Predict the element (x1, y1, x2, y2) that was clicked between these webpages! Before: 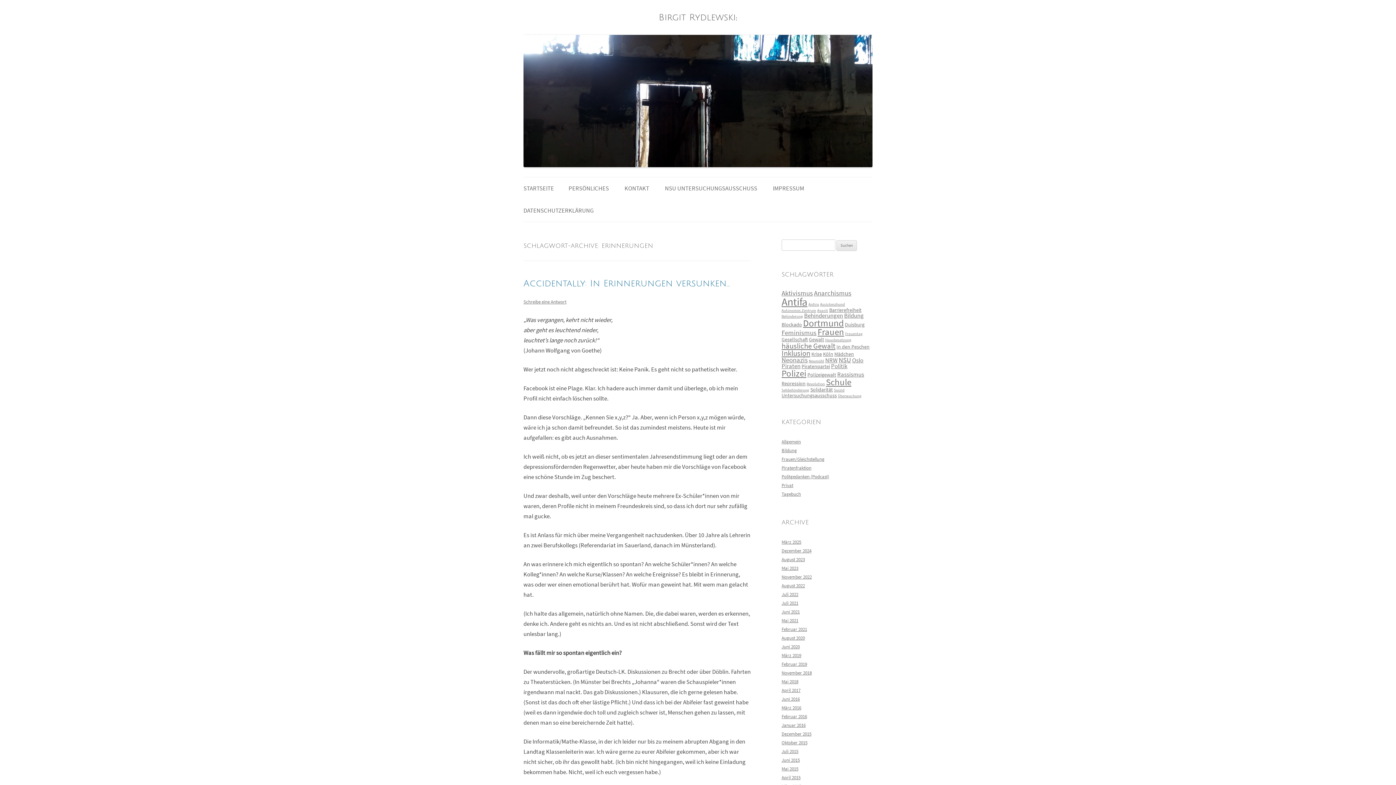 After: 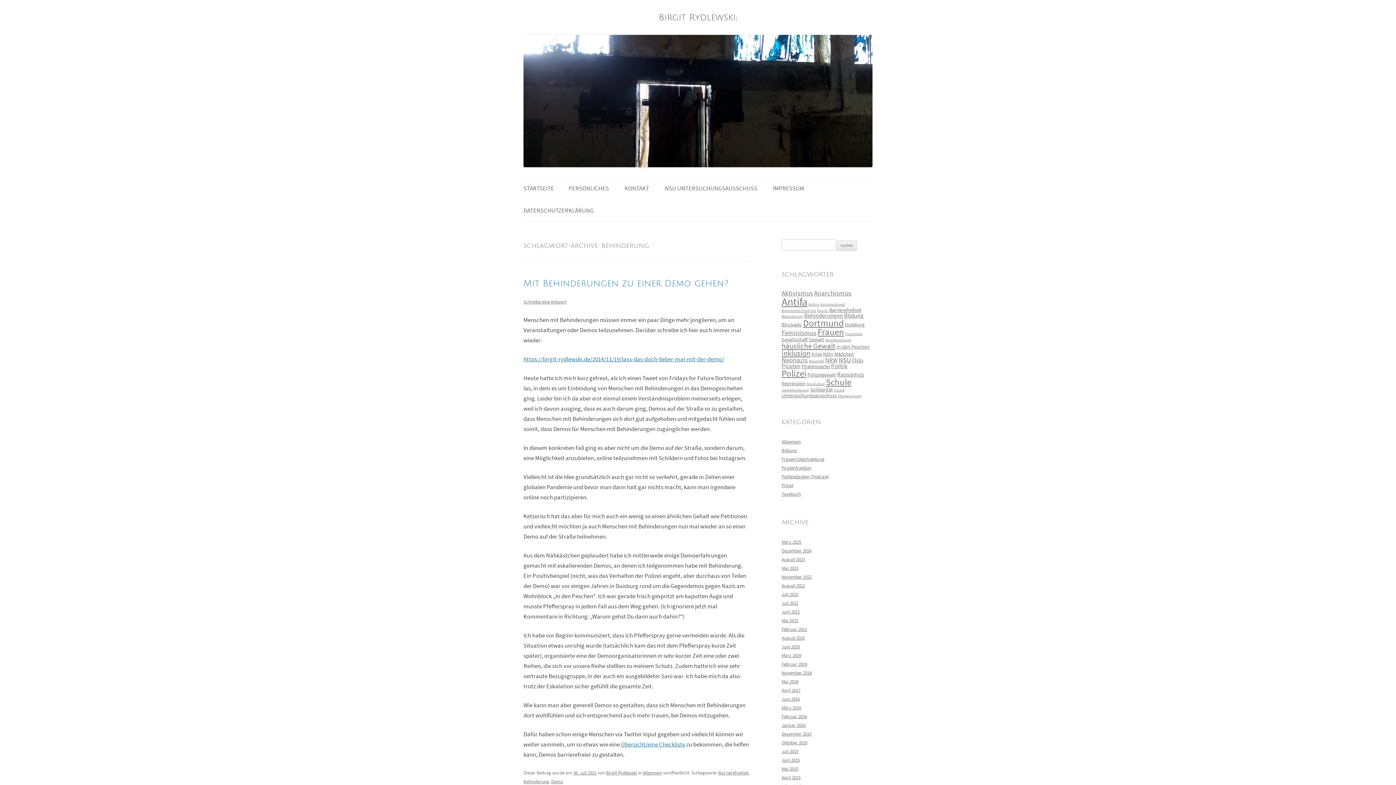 Action: bbox: (781, 314, 803, 318) label: Behinderung (2 Einträge)